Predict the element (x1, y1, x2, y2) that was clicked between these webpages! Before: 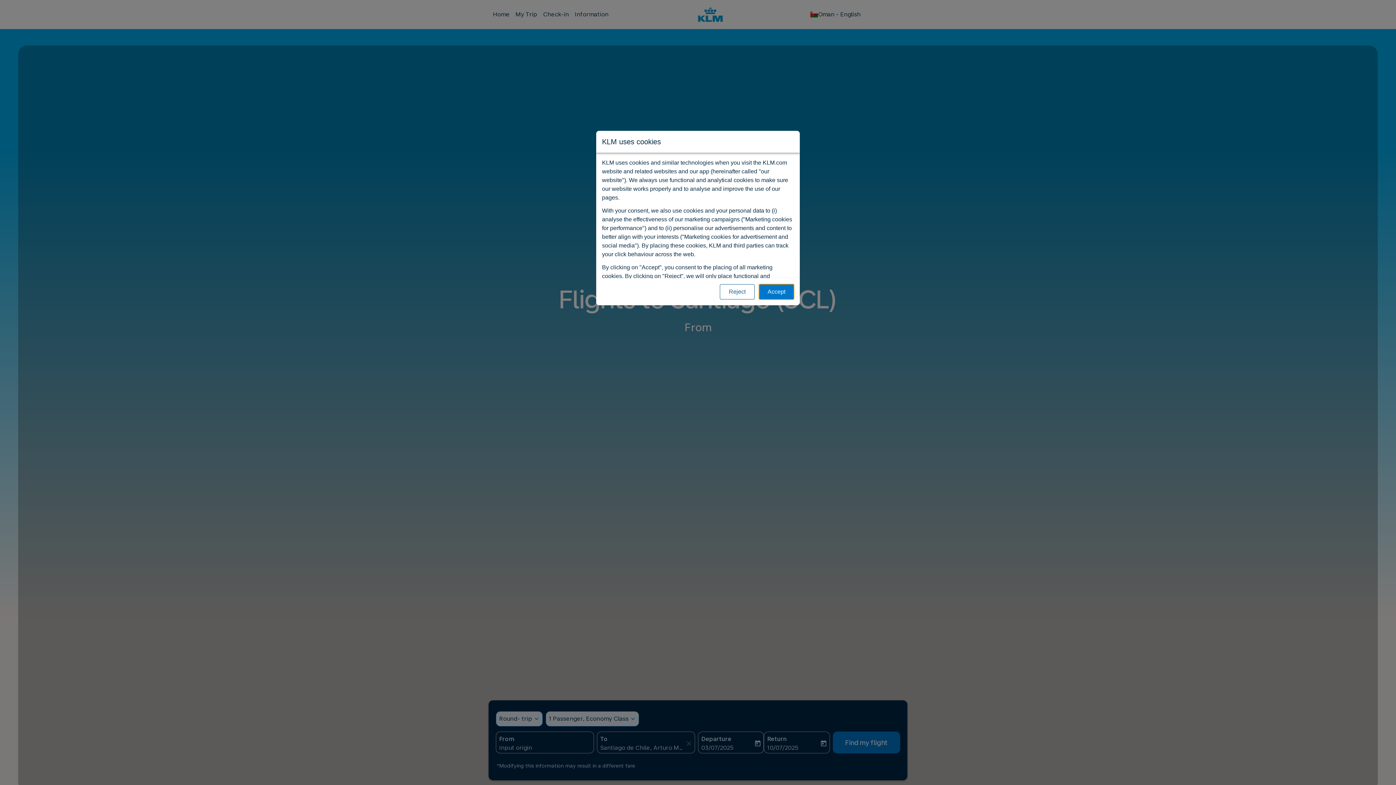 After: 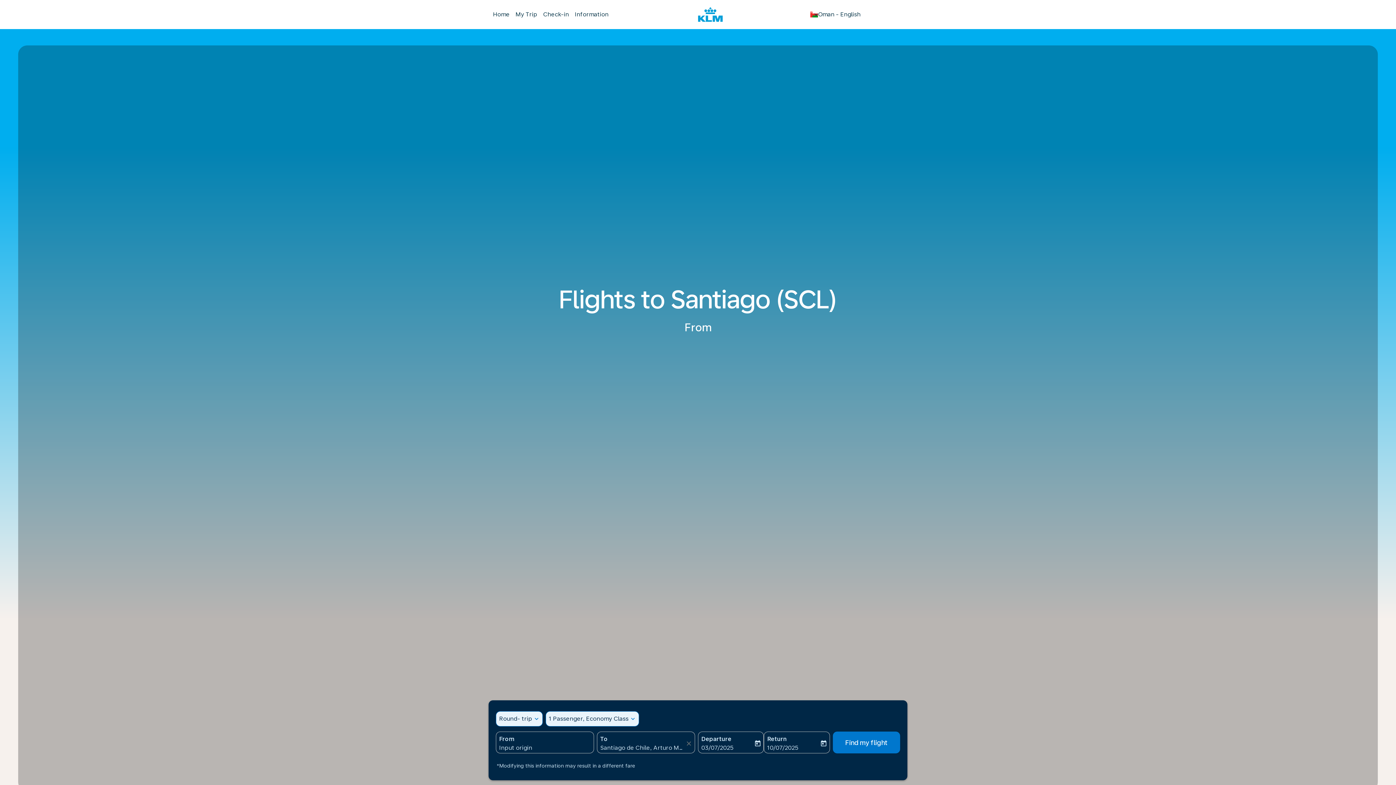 Action: label: Reject bbox: (720, 284, 754, 299)